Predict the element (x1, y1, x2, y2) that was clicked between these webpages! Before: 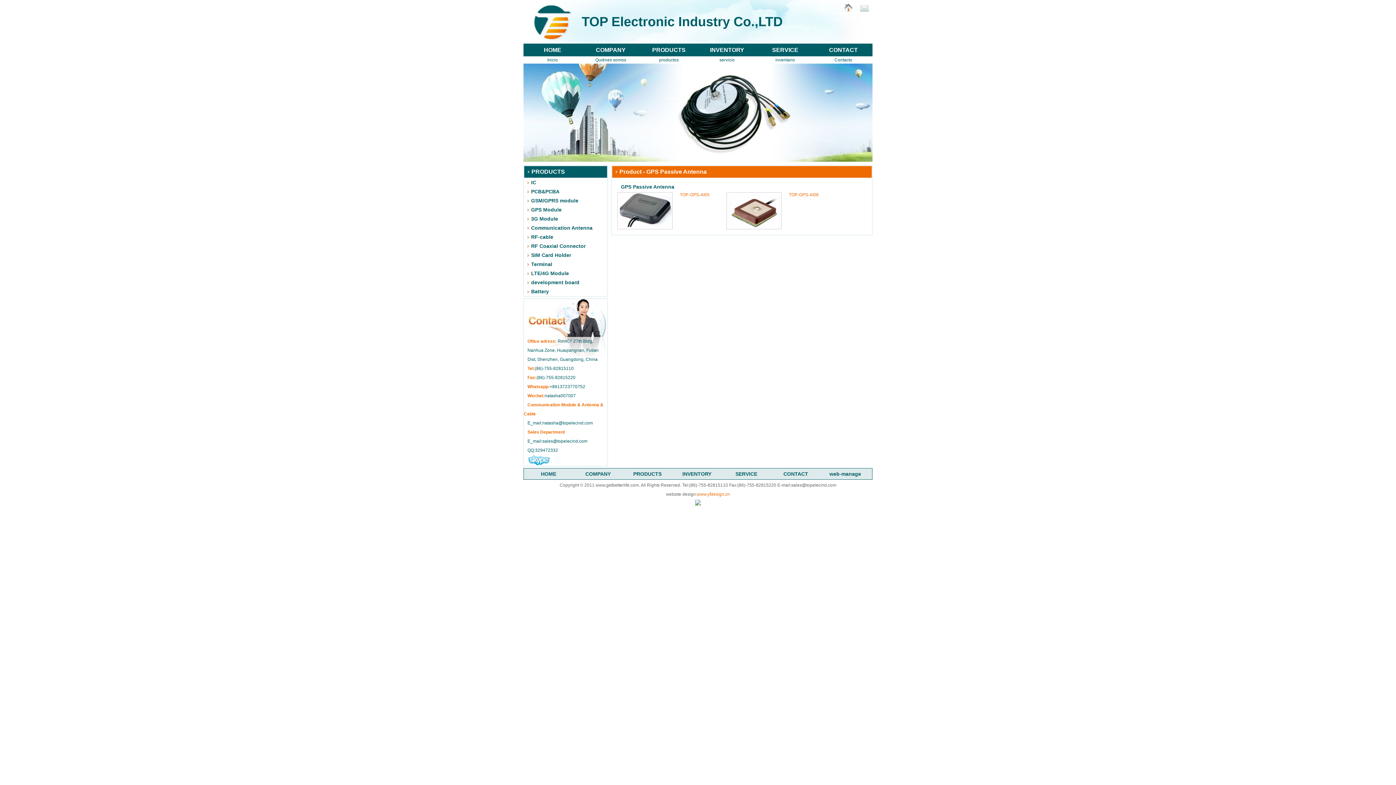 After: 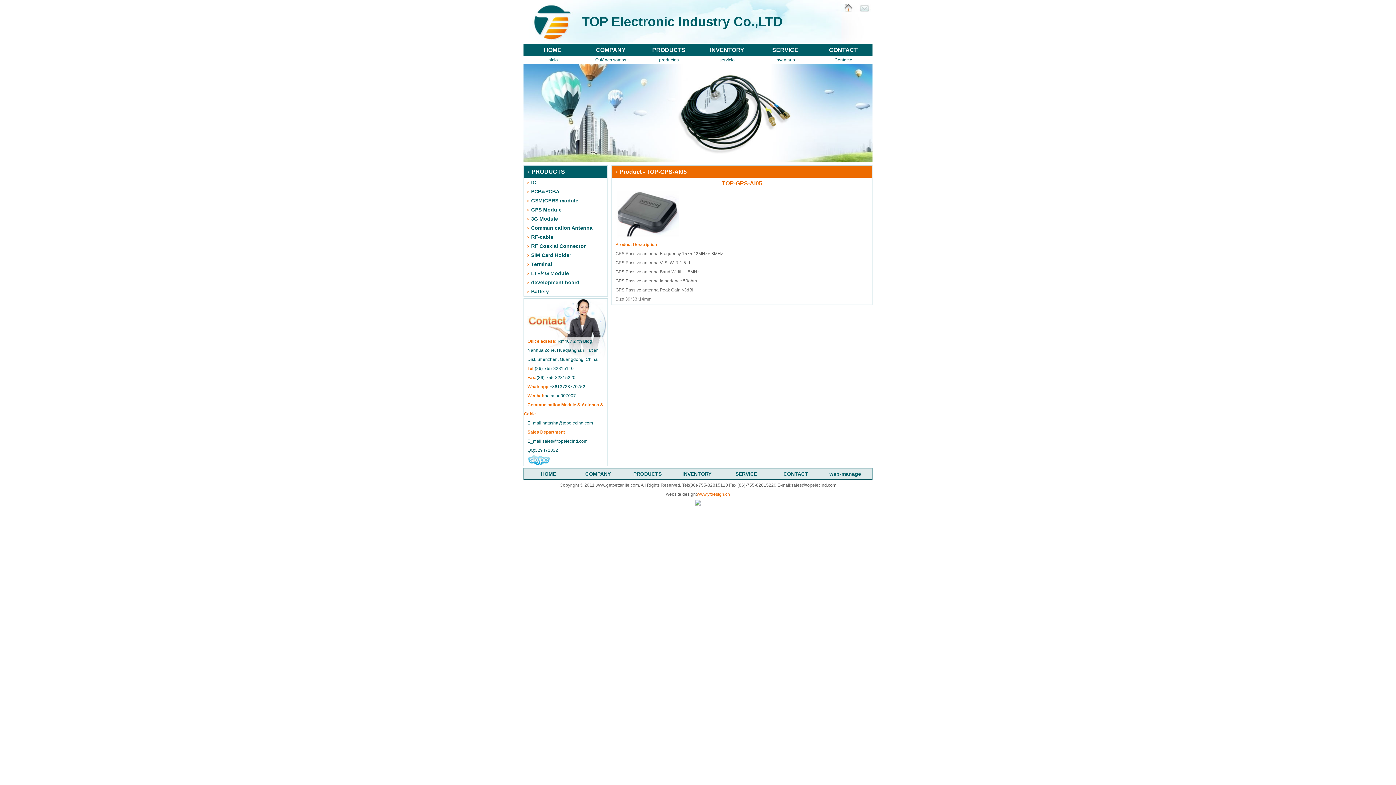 Action: label: TOP-GPS-AI05 bbox: (680, 192, 709, 197)